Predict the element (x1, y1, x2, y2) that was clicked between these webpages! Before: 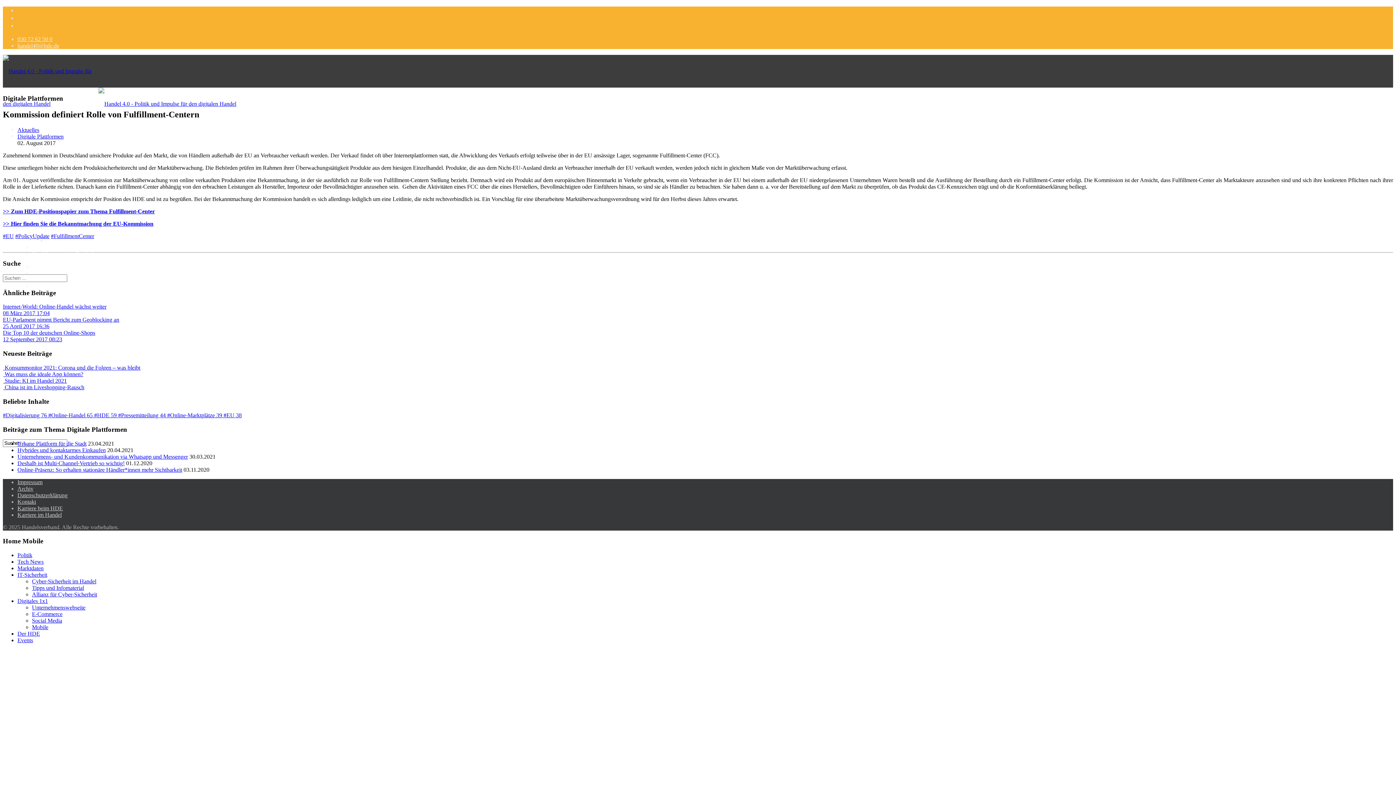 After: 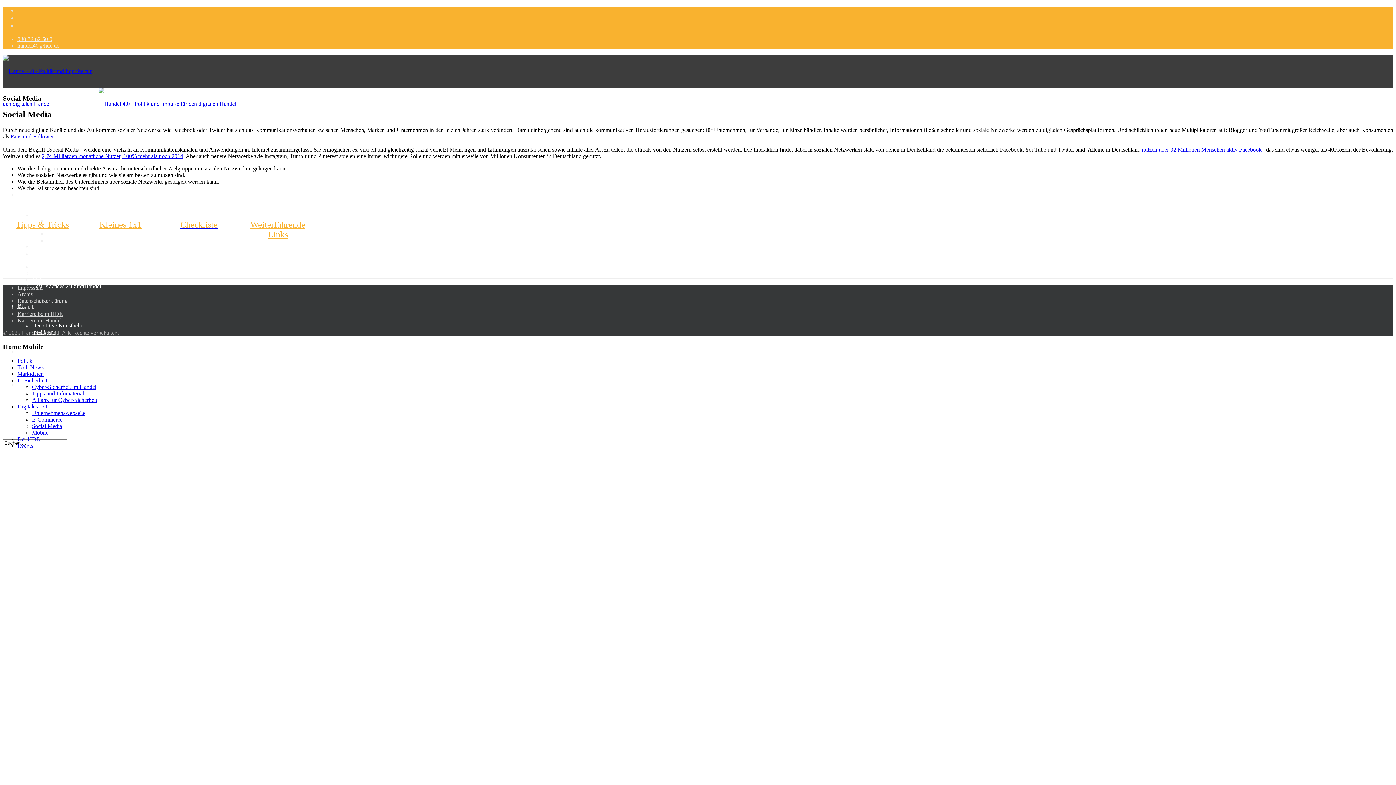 Action: bbox: (32, 263, 62, 269) label: Social Media